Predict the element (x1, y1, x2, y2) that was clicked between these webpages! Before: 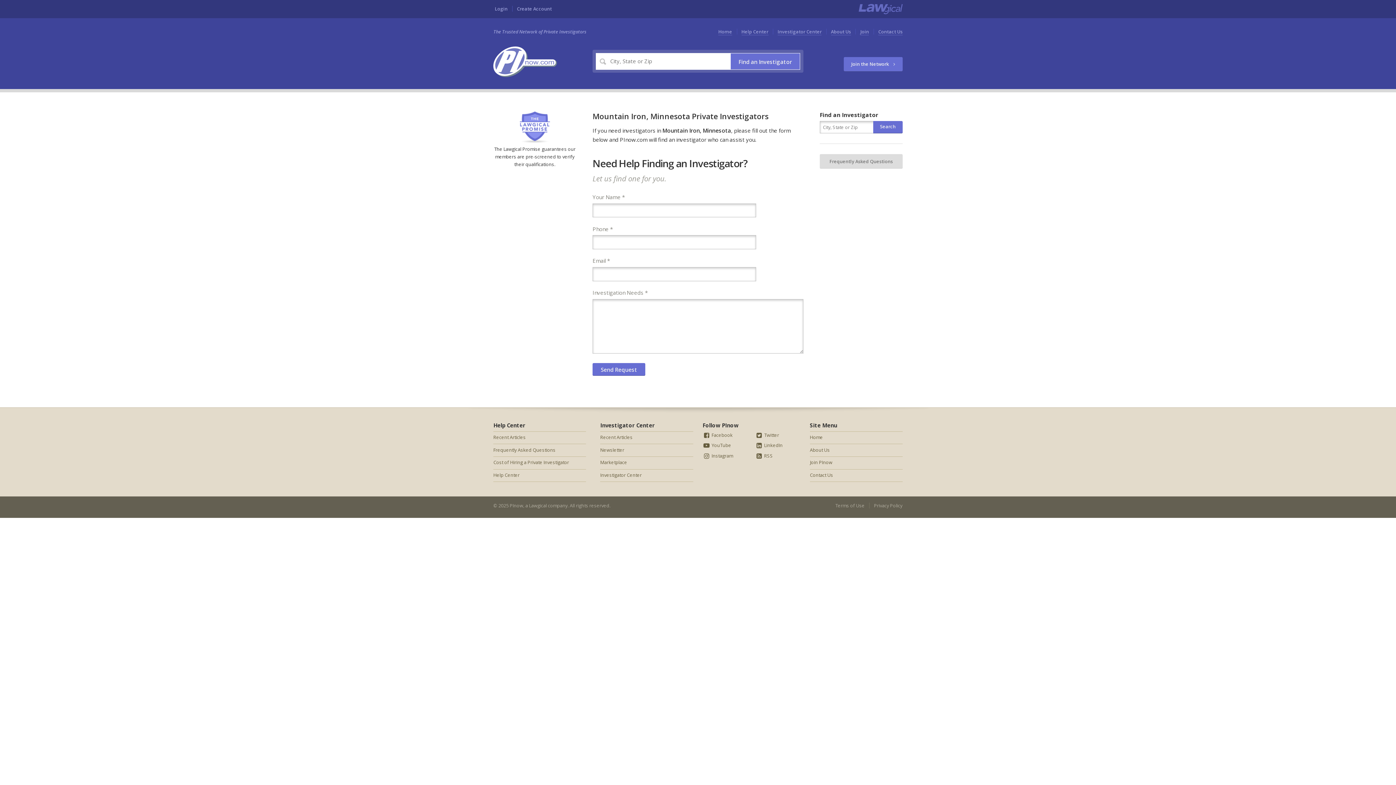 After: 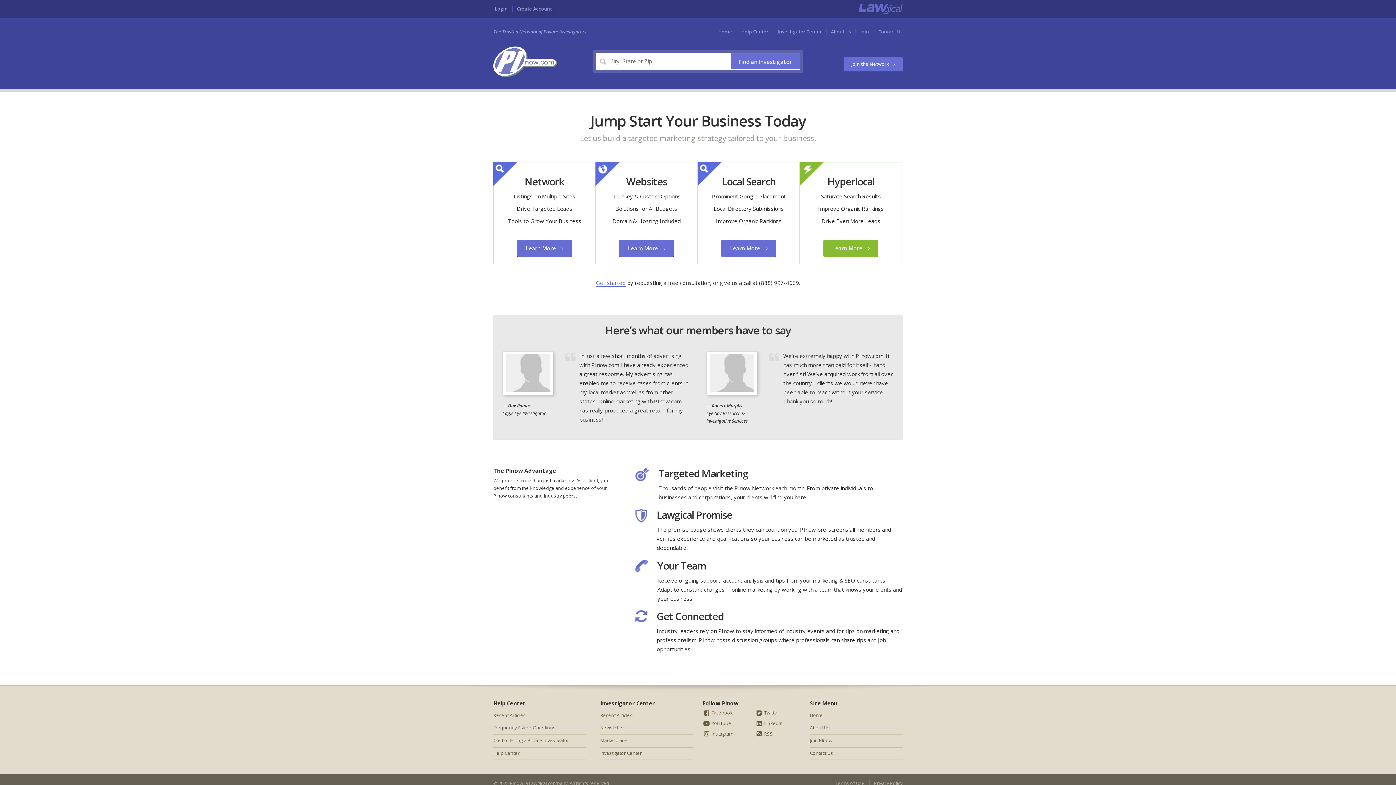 Action: bbox: (860, 28, 869, 35) label: Join